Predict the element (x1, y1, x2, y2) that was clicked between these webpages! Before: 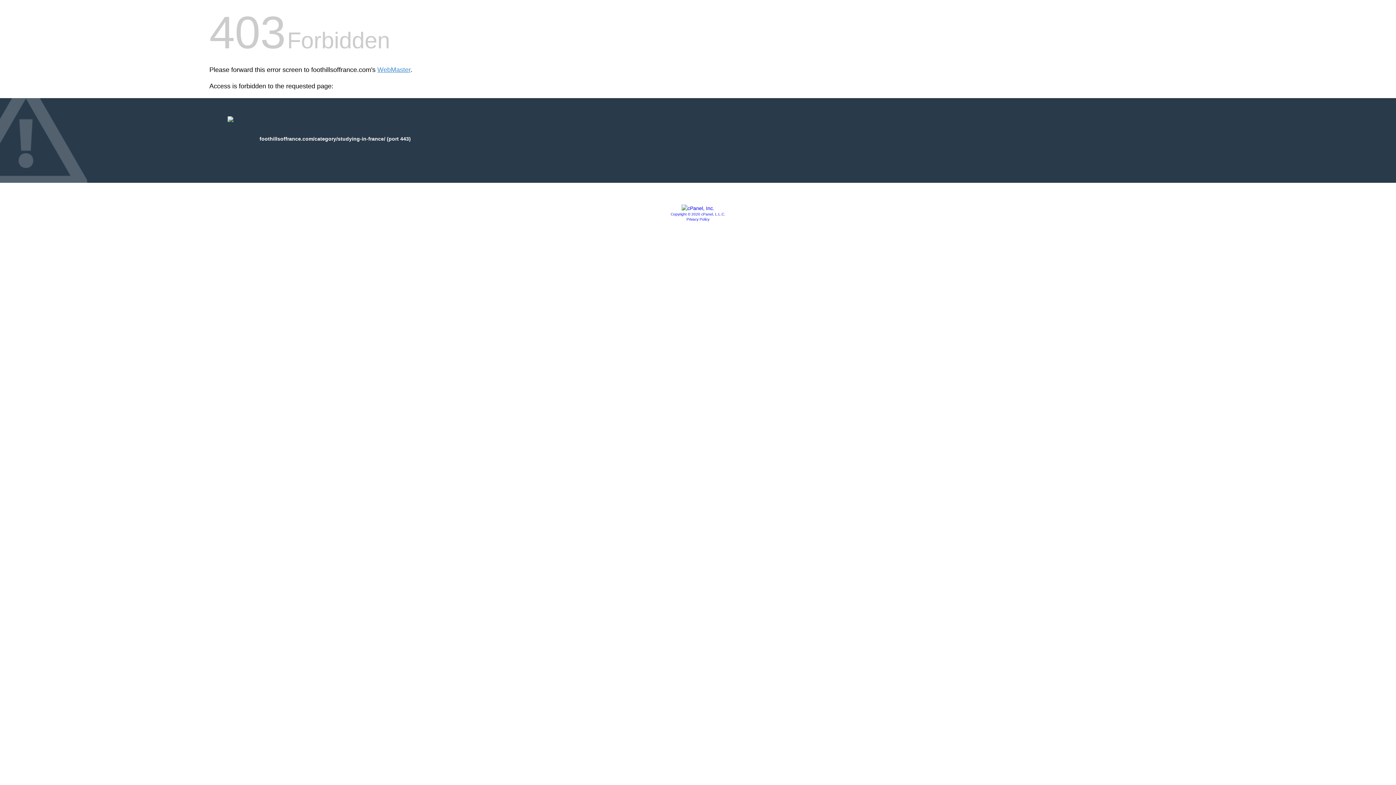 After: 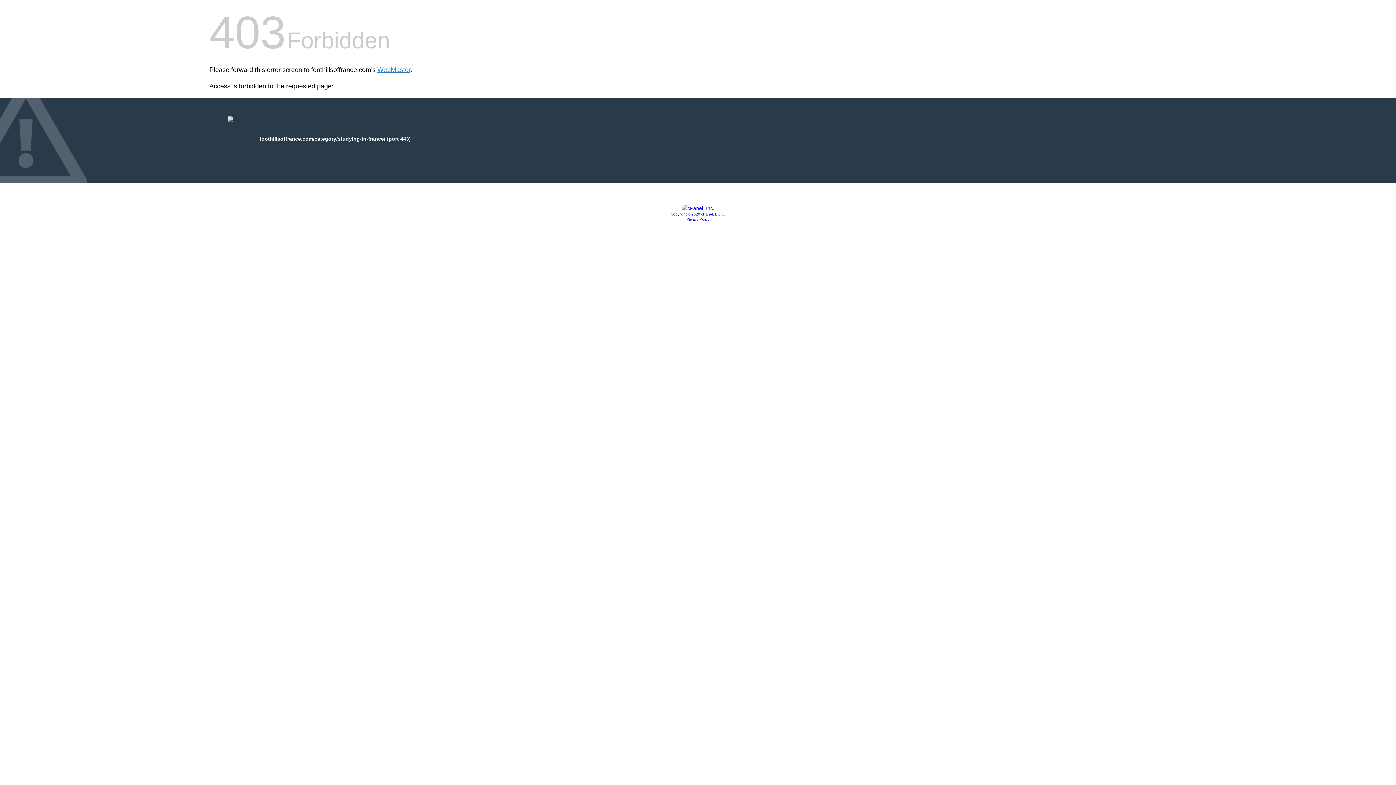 Action: bbox: (670, 212, 725, 216) label: Copyright © 2020 cPanel, L.L.C.